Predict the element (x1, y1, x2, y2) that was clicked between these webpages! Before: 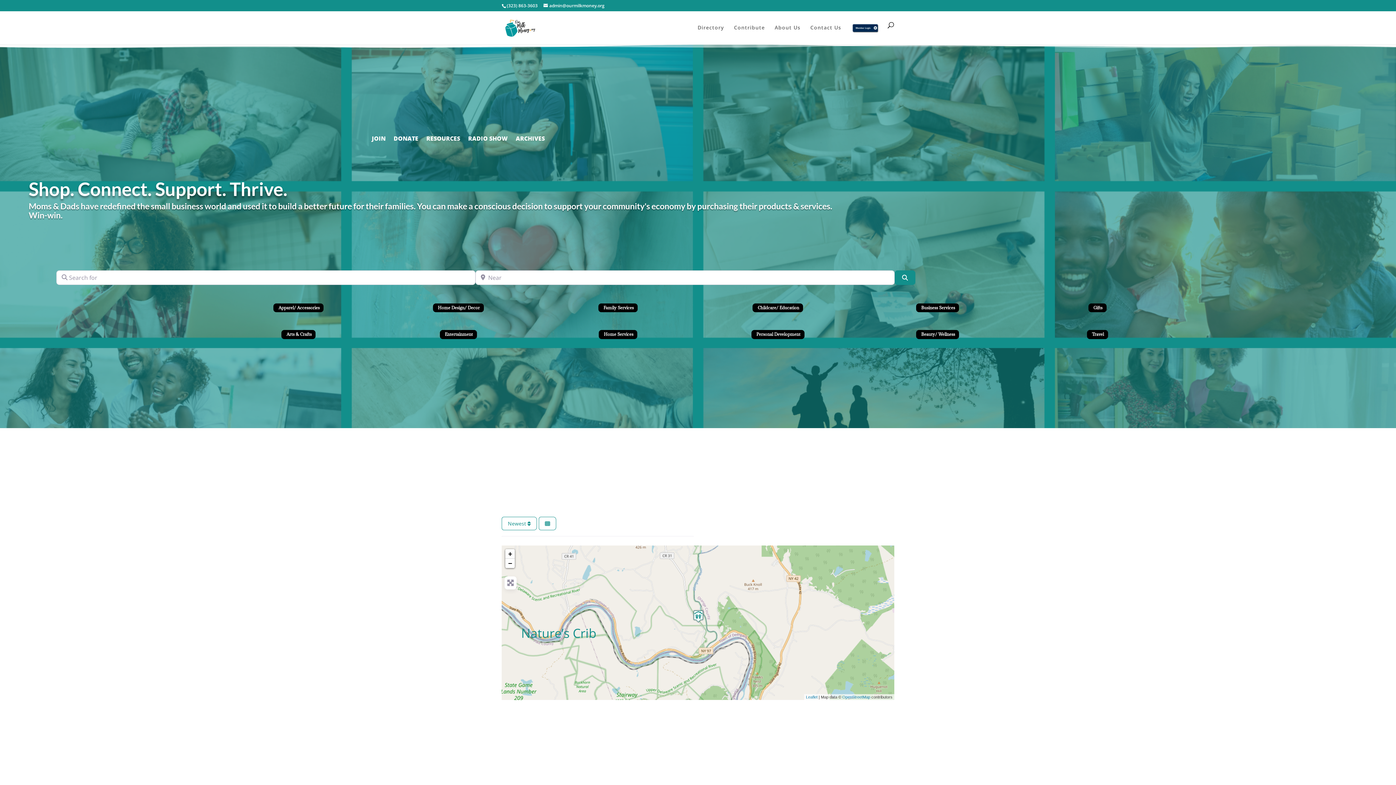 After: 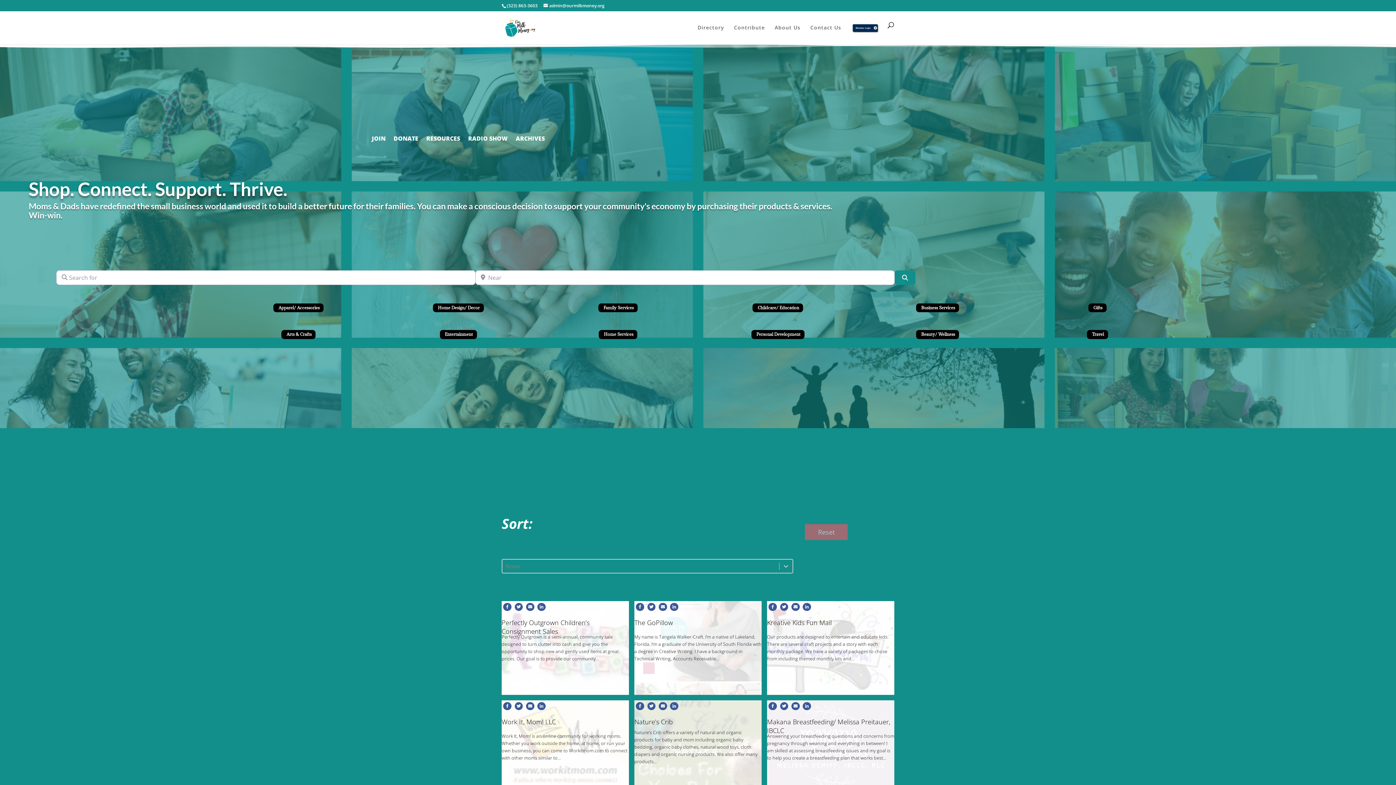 Action: label: Childcare/ Education bbox: (752, 303, 803, 312)